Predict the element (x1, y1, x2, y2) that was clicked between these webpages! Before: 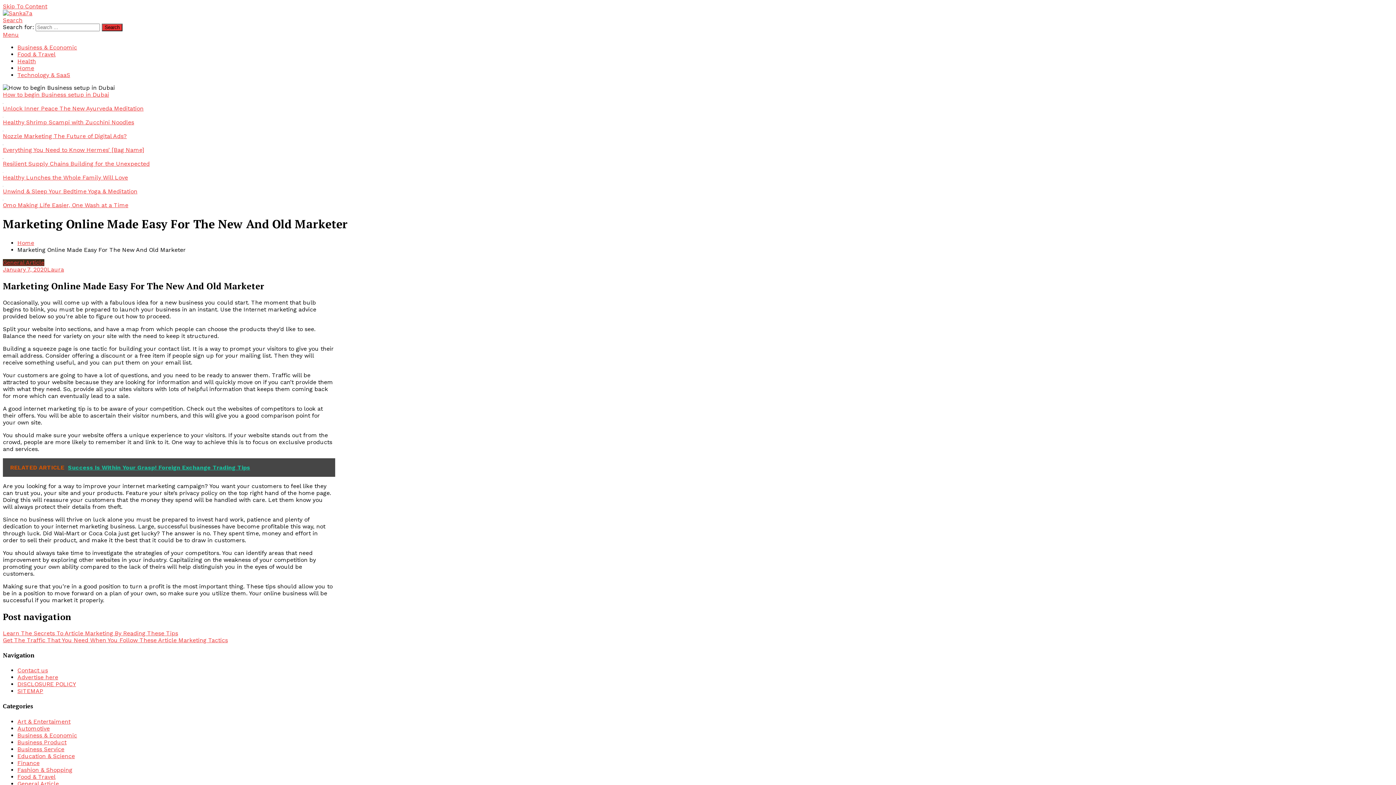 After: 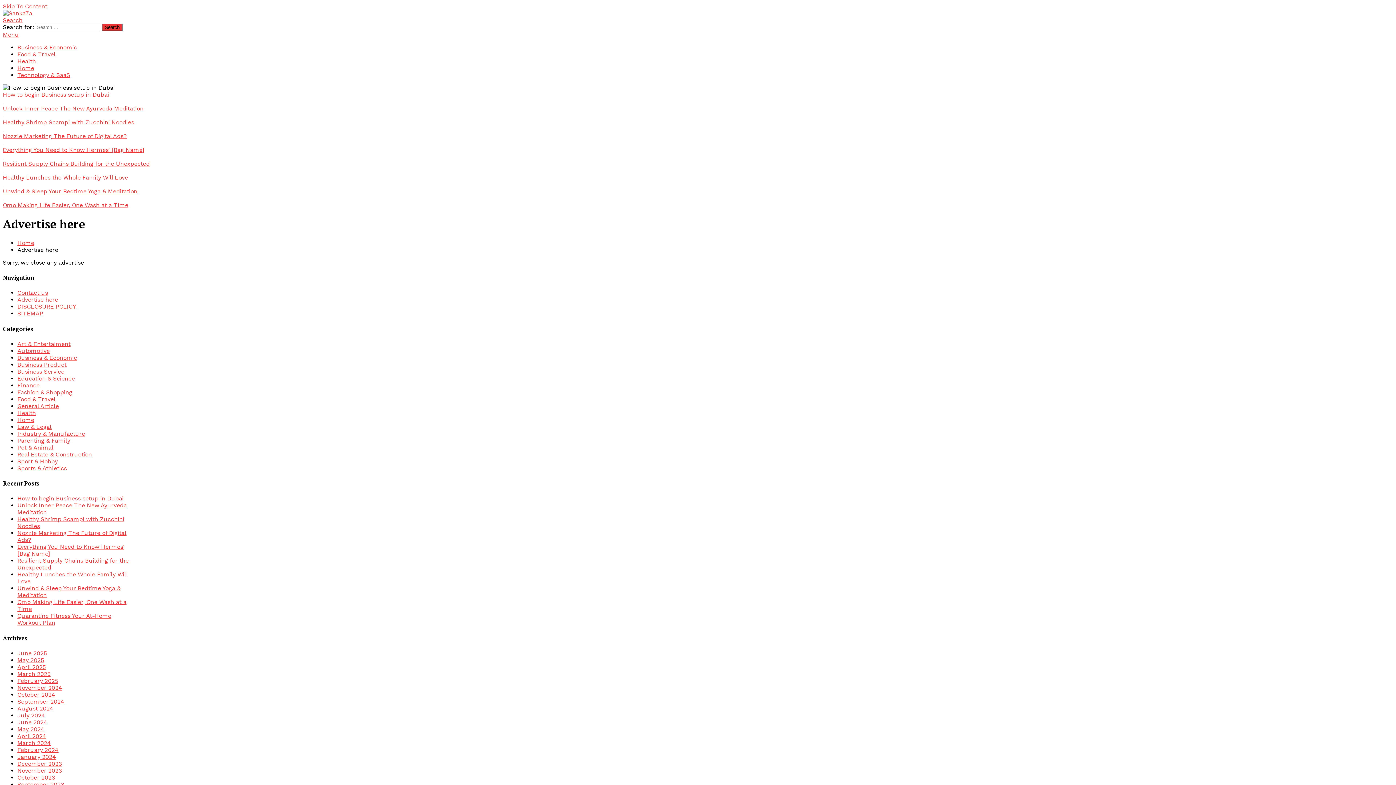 Action: bbox: (17, 674, 58, 681) label: Advertise here